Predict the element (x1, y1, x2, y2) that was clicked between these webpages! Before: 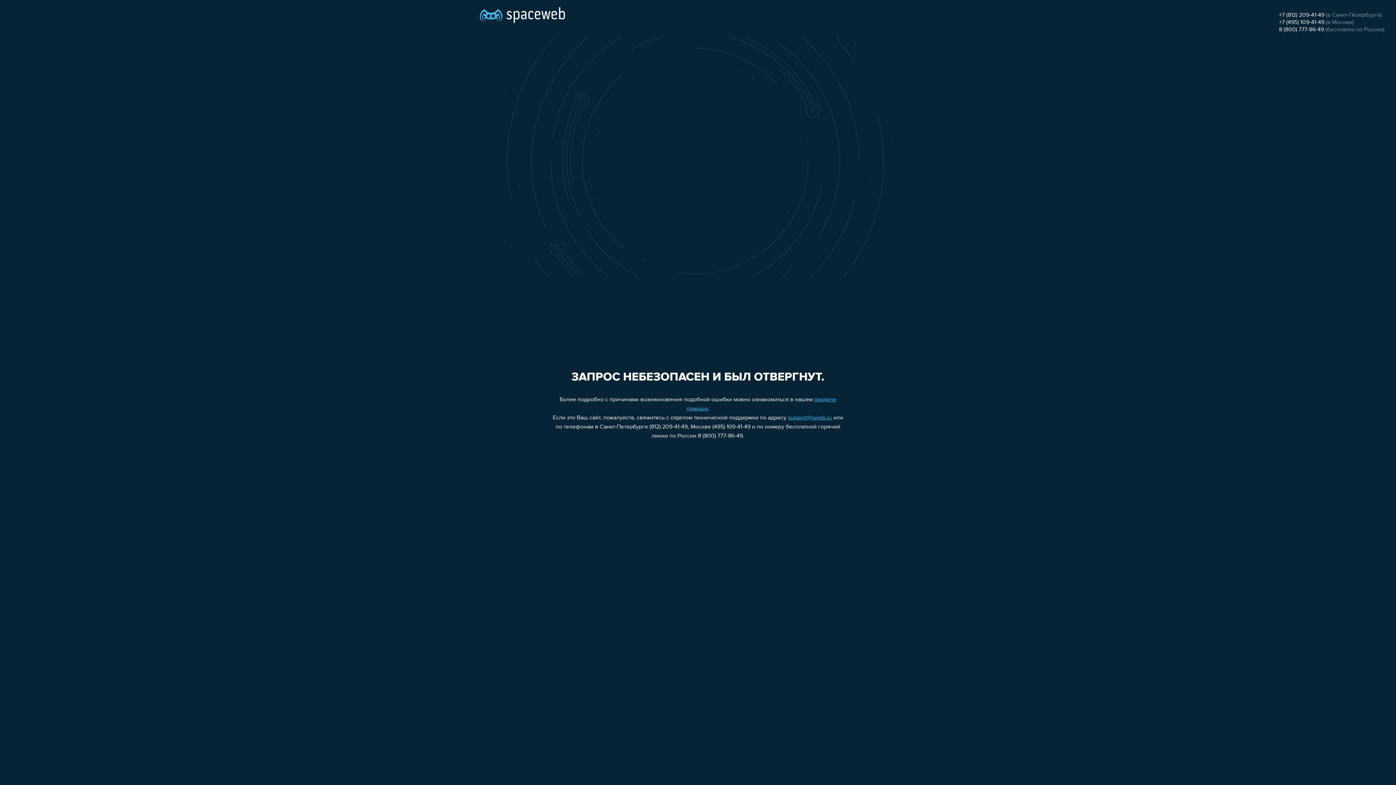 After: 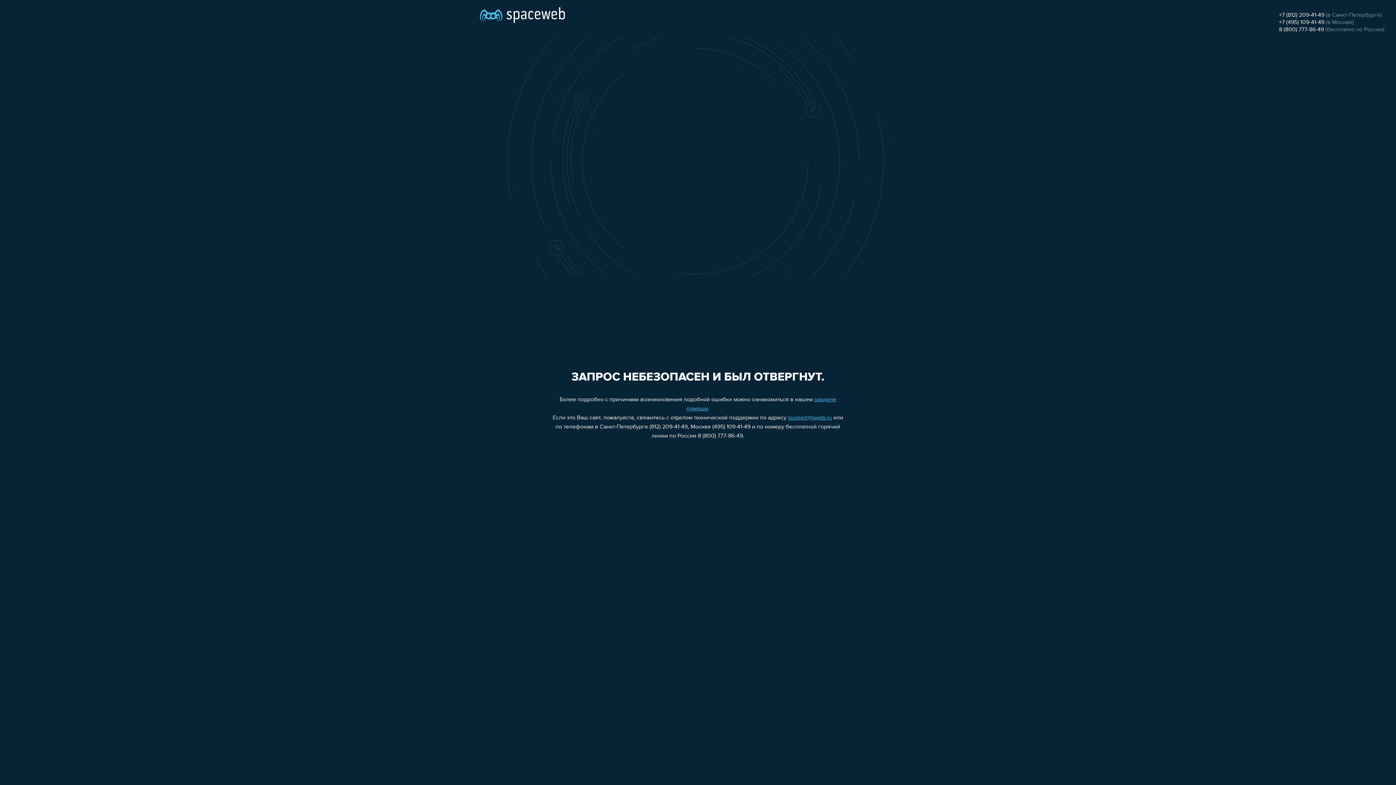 Action: bbox: (1279, 12, 1324, 18) label: +7 (812) 209-41-49